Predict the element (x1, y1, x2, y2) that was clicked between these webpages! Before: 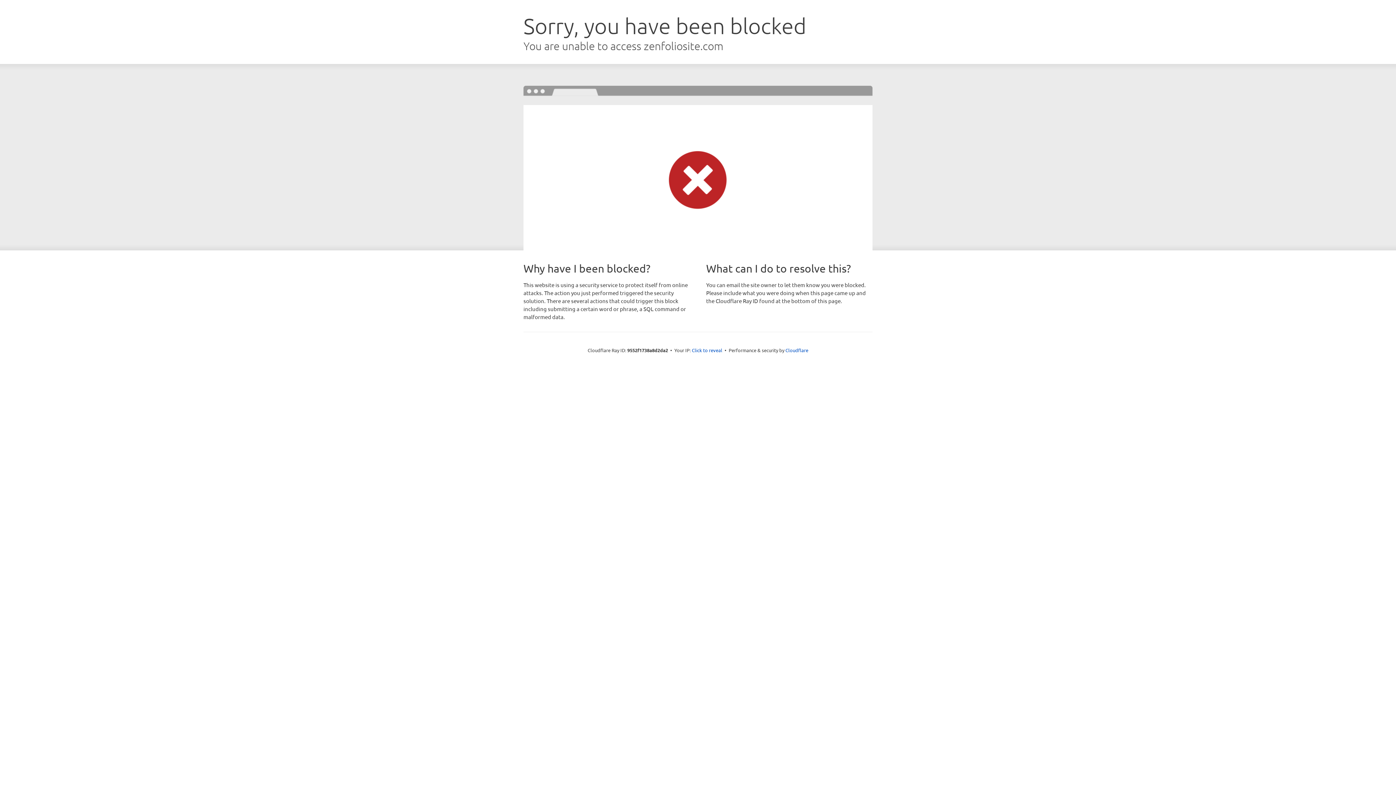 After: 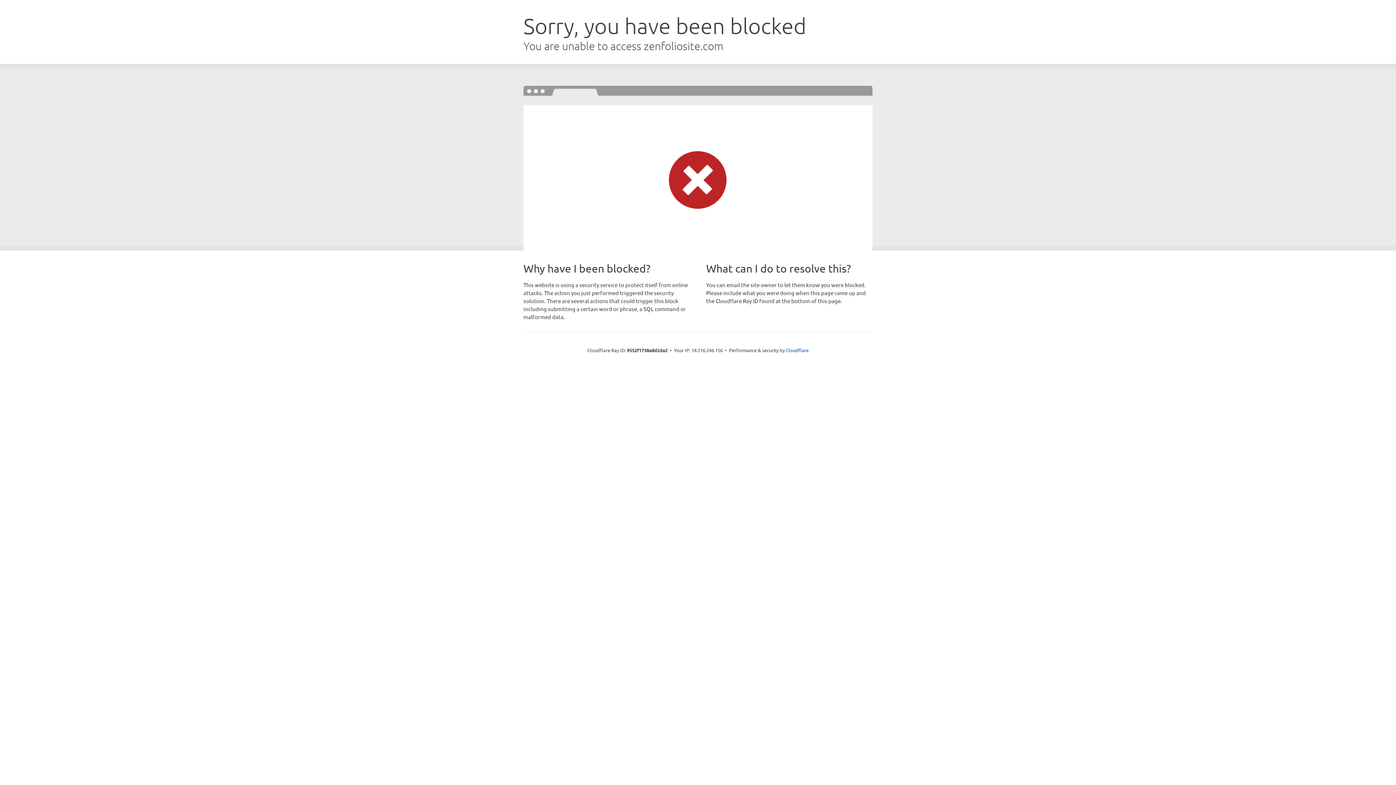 Action: label: Click to reveal bbox: (692, 346, 722, 353)